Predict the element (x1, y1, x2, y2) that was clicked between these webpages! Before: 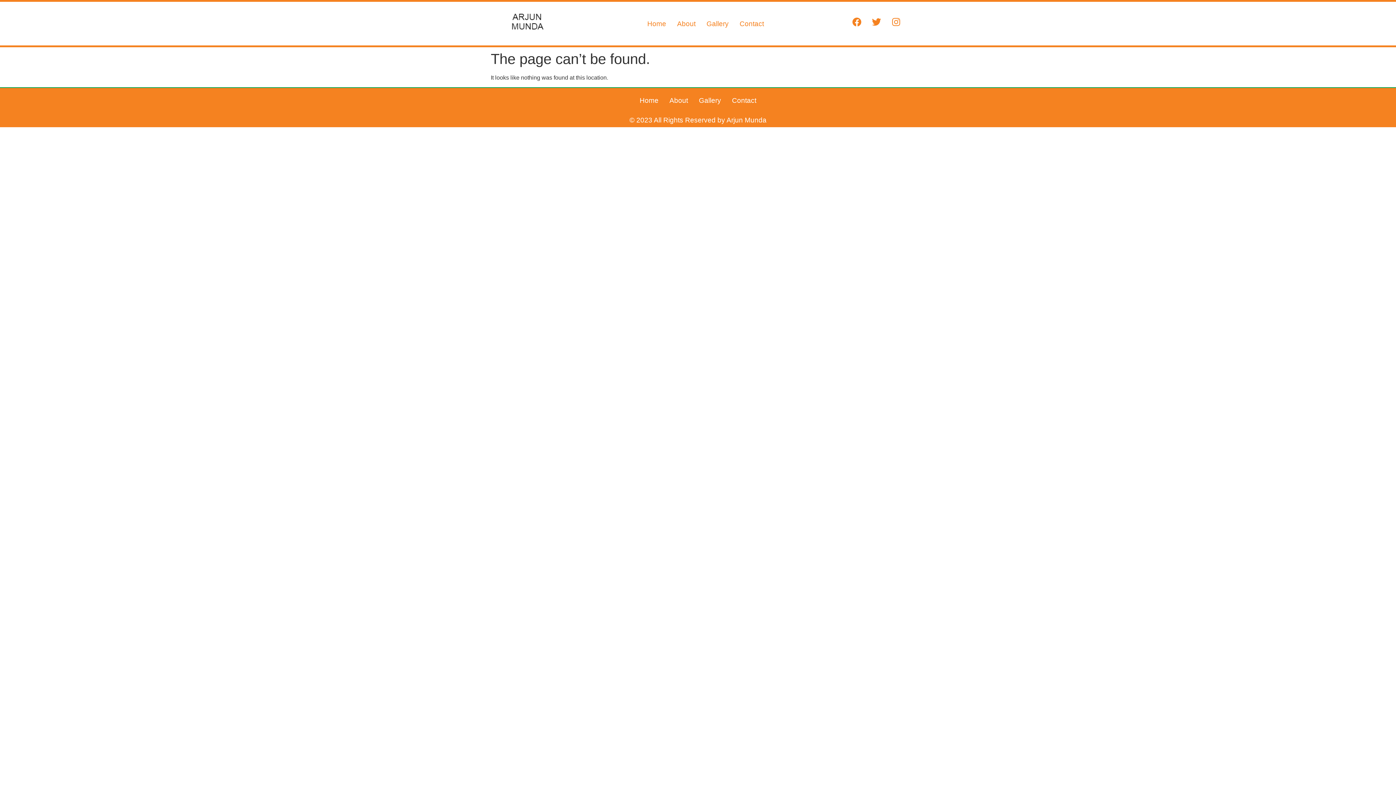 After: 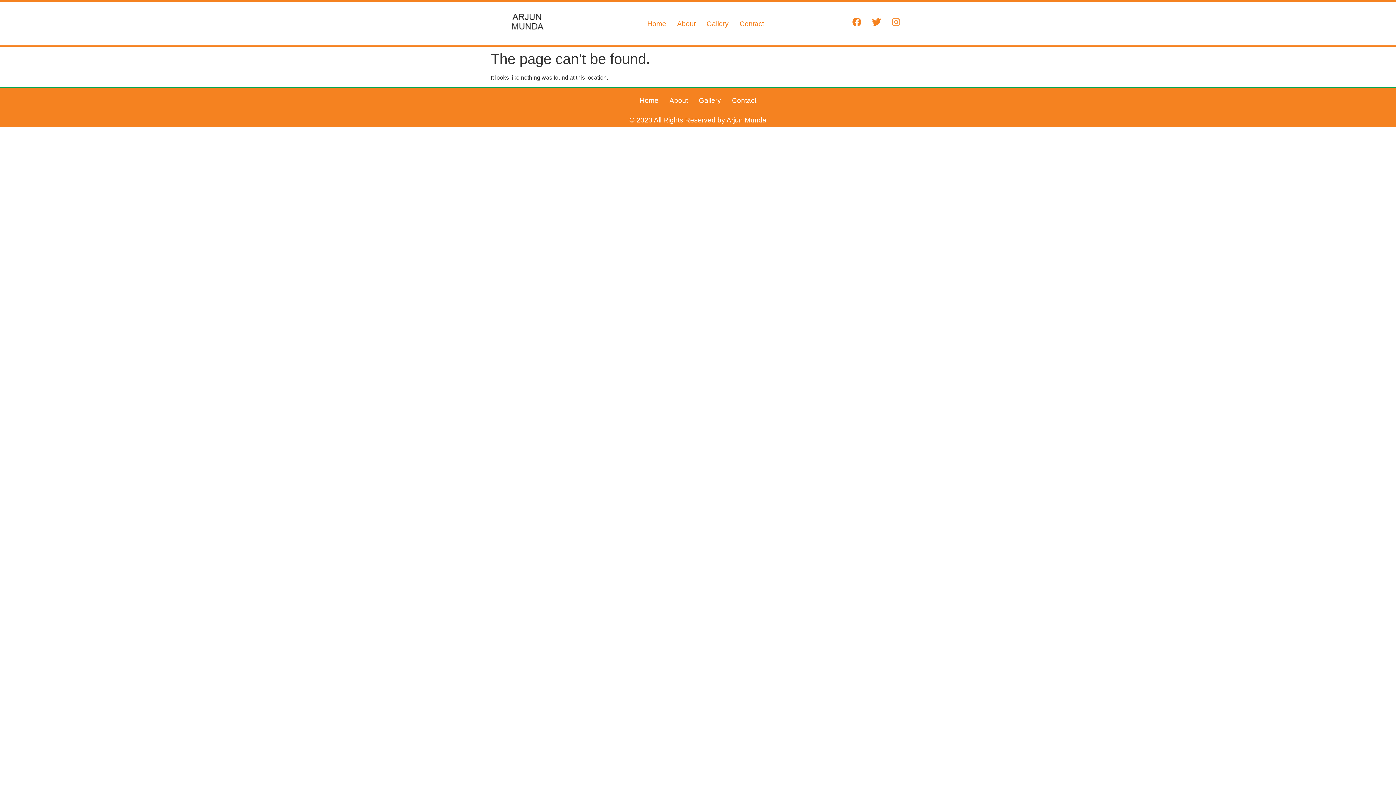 Action: bbox: (887, 12, 905, 30) label: Instagram